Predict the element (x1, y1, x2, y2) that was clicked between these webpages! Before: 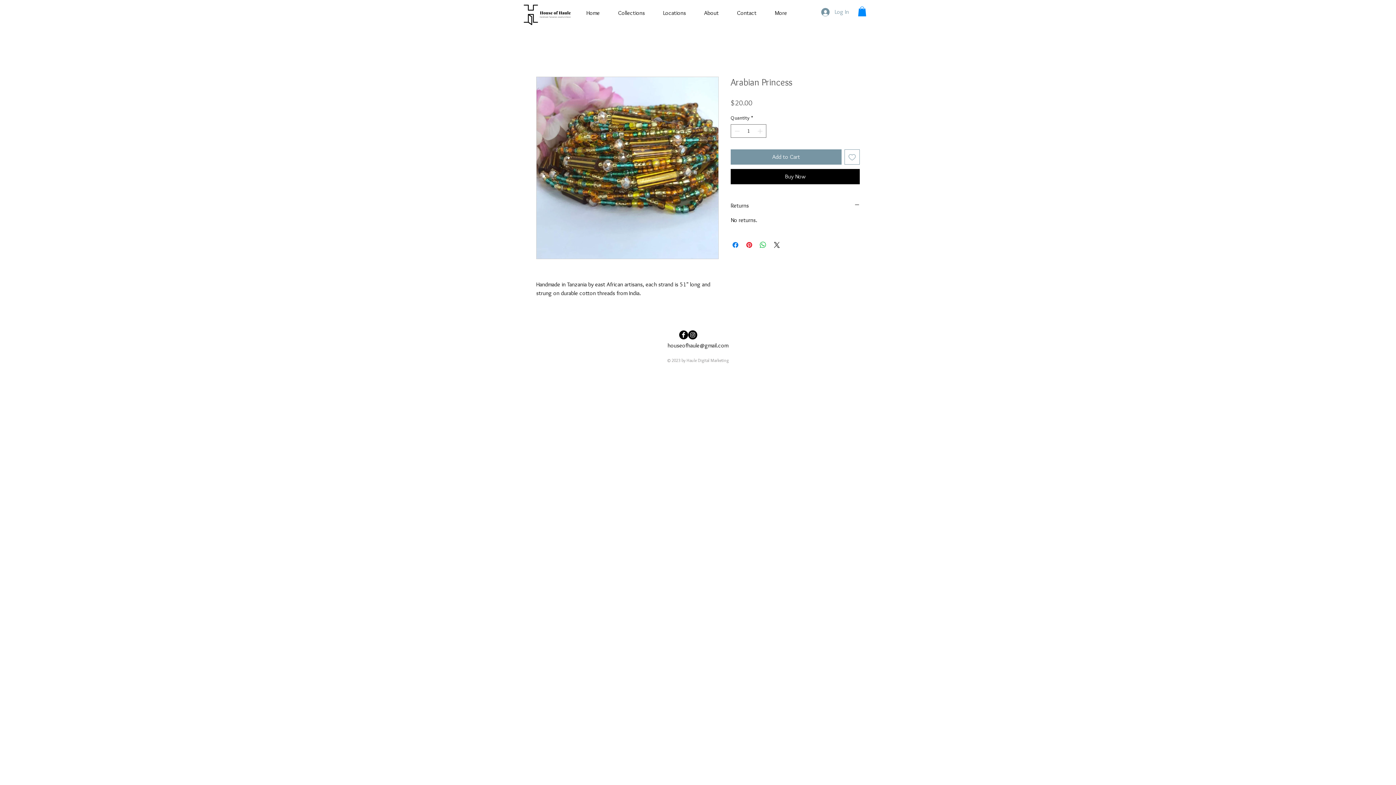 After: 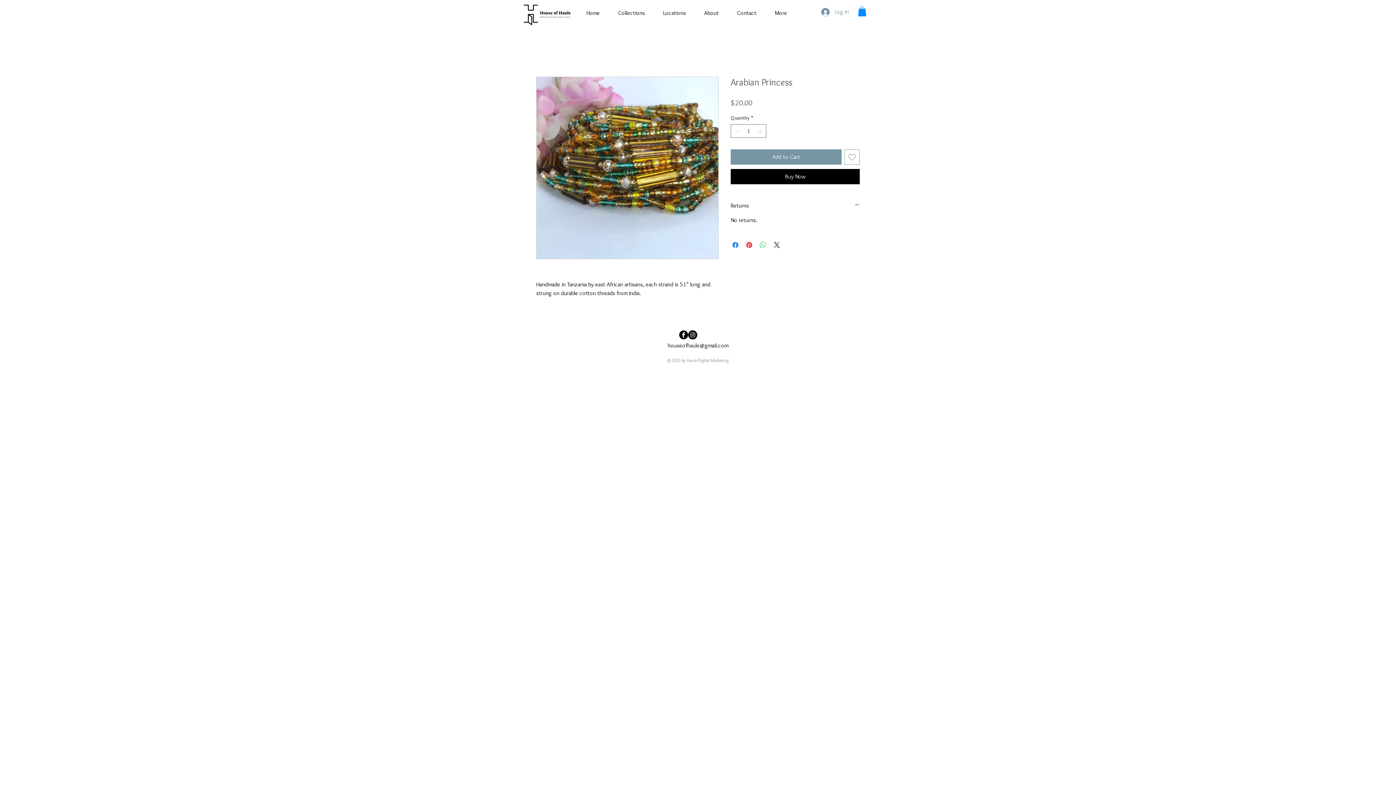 Action: bbox: (758, 240, 767, 249) label: Share on WhatsApp